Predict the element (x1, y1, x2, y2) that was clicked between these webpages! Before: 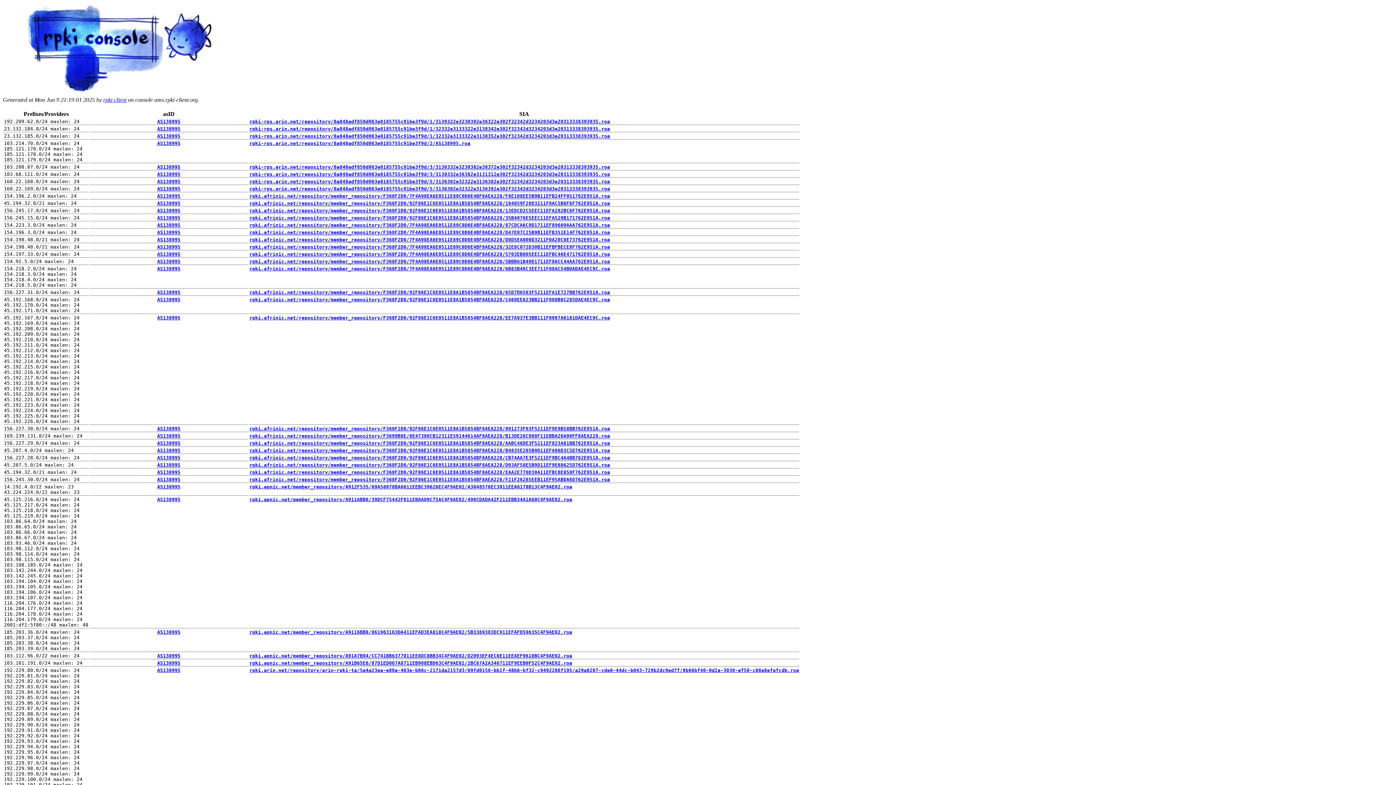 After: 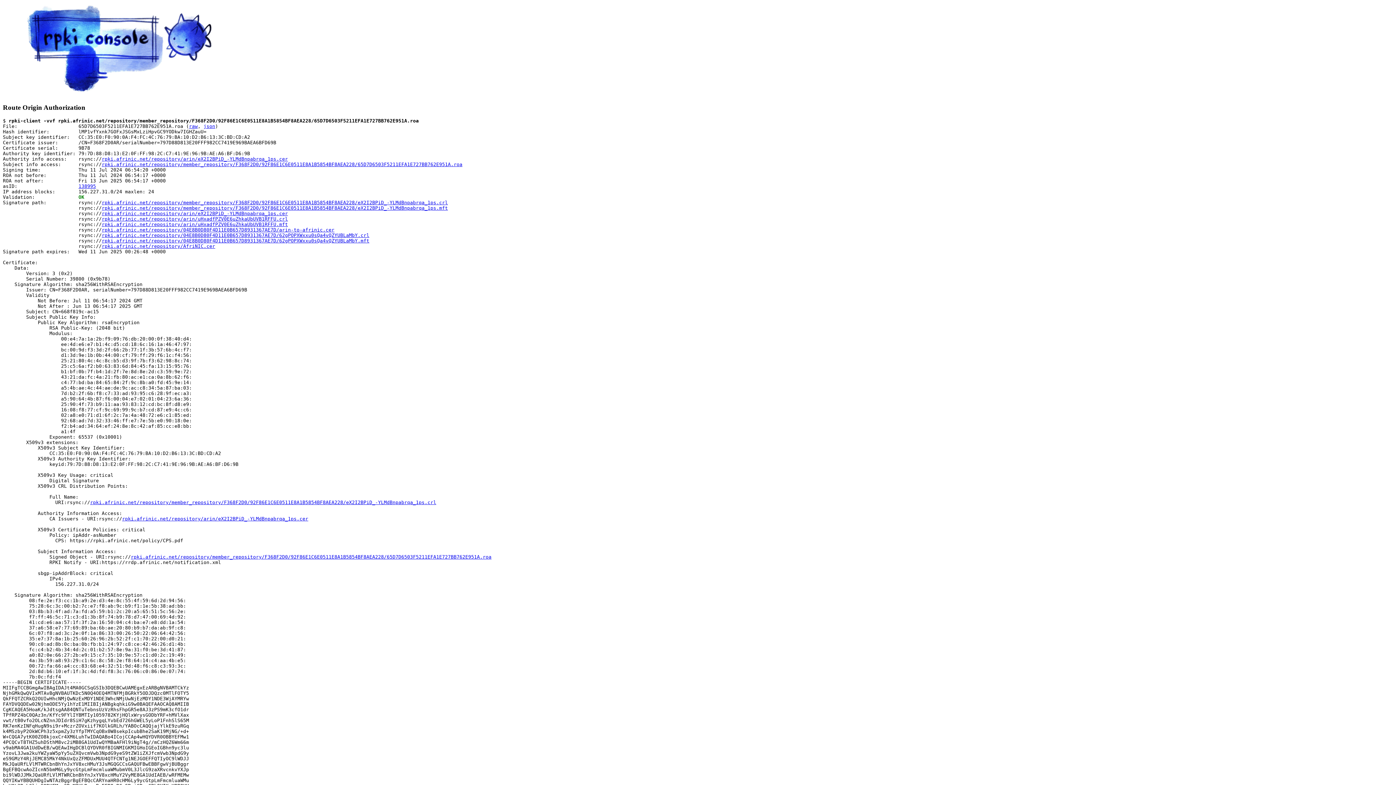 Action: label: rpki.afrinic.net/repository/member_repository/F368F2D0/92F86E1C6E0511E8A1B5854BF8AEA228/65D7D6503F5211EFA1E727BB762E951A.roa bbox: (249, 289, 610, 295)